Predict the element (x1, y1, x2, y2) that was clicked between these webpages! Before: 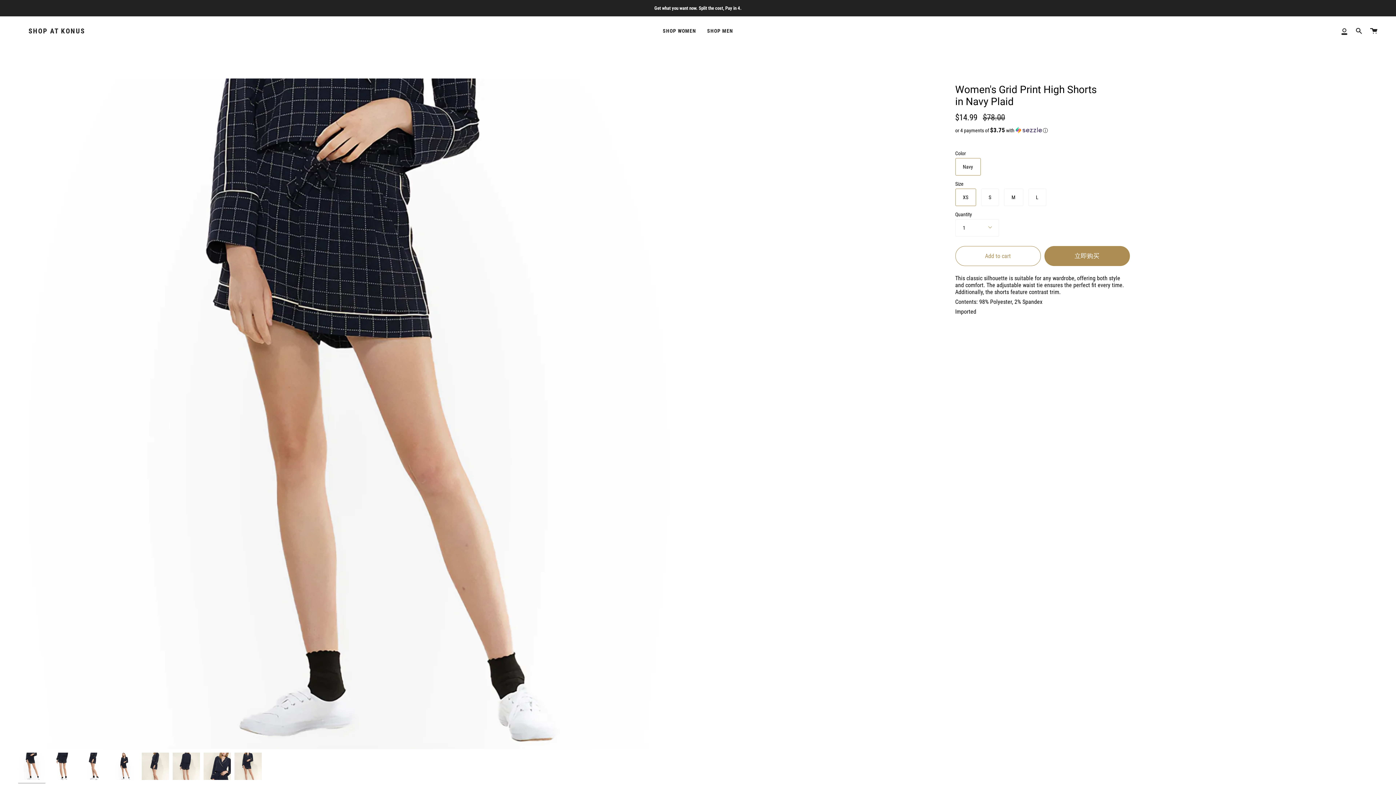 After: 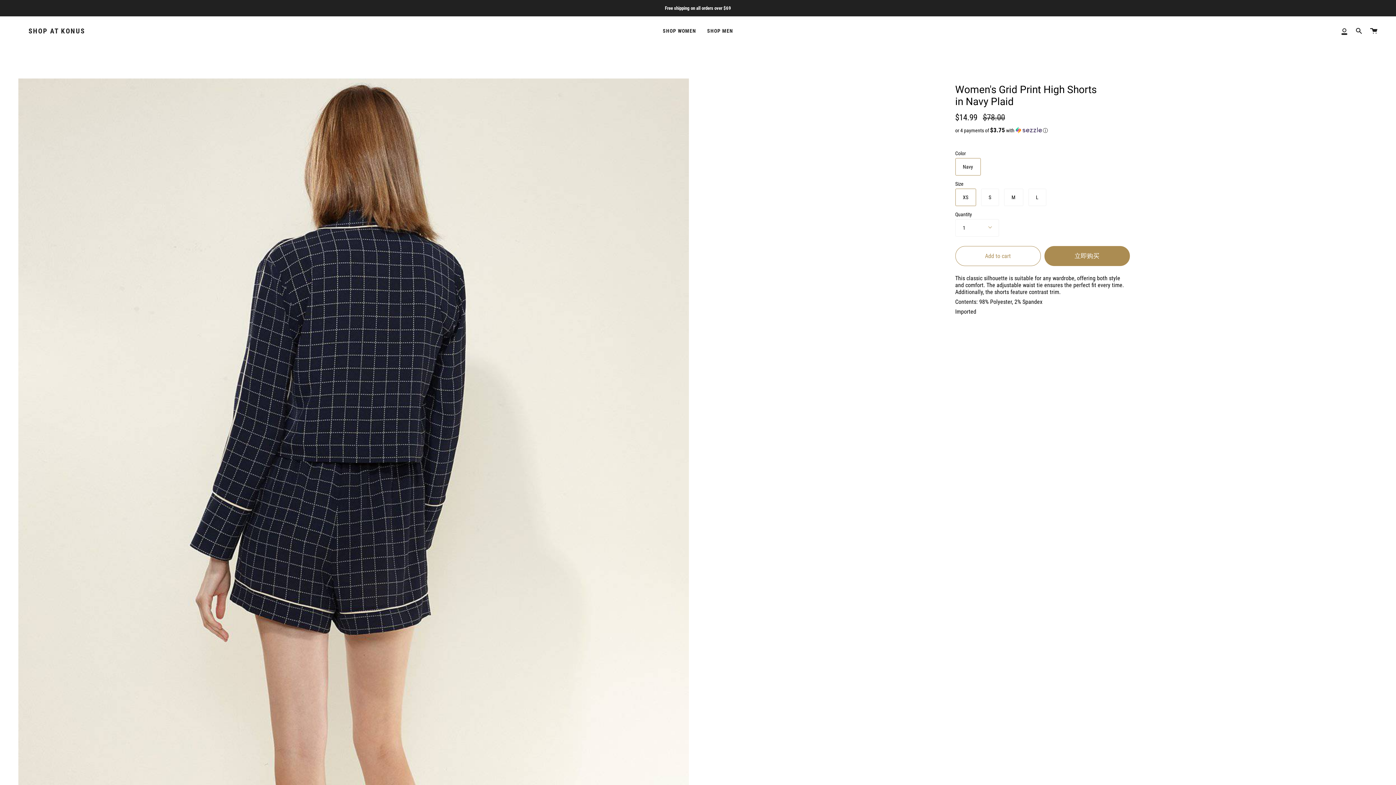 Action: bbox: (172, 753, 200, 780)